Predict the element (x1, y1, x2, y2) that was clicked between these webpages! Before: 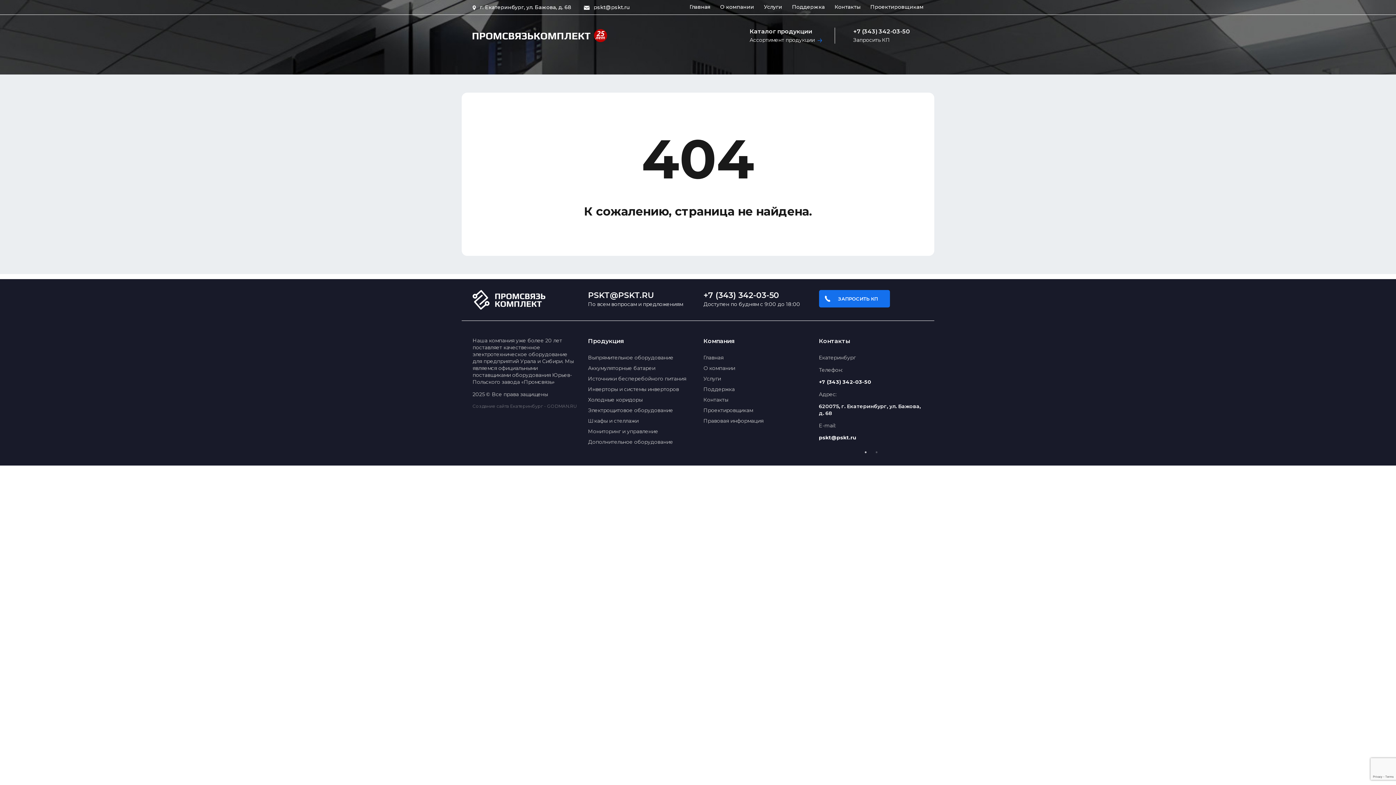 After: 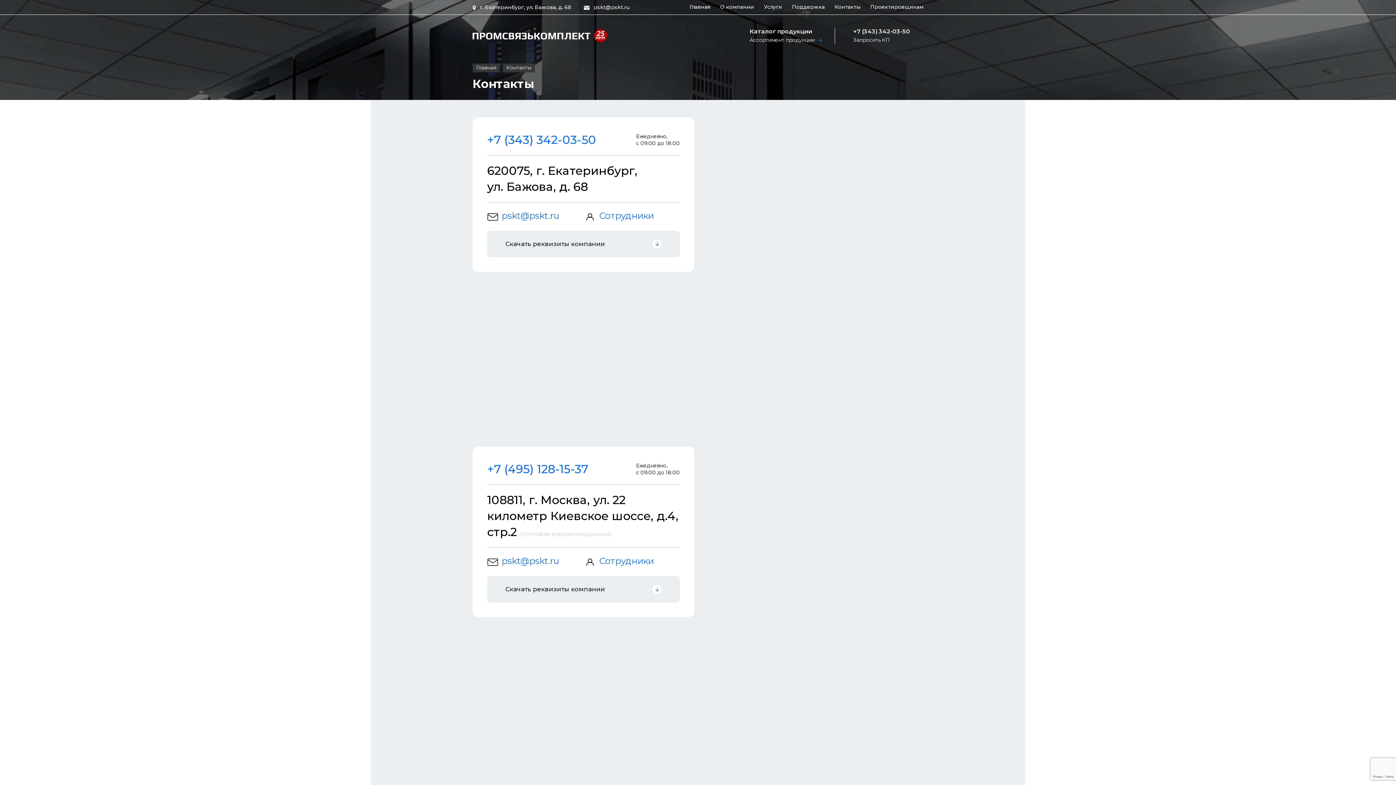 Action: label: Контакты bbox: (834, 3, 860, 10)